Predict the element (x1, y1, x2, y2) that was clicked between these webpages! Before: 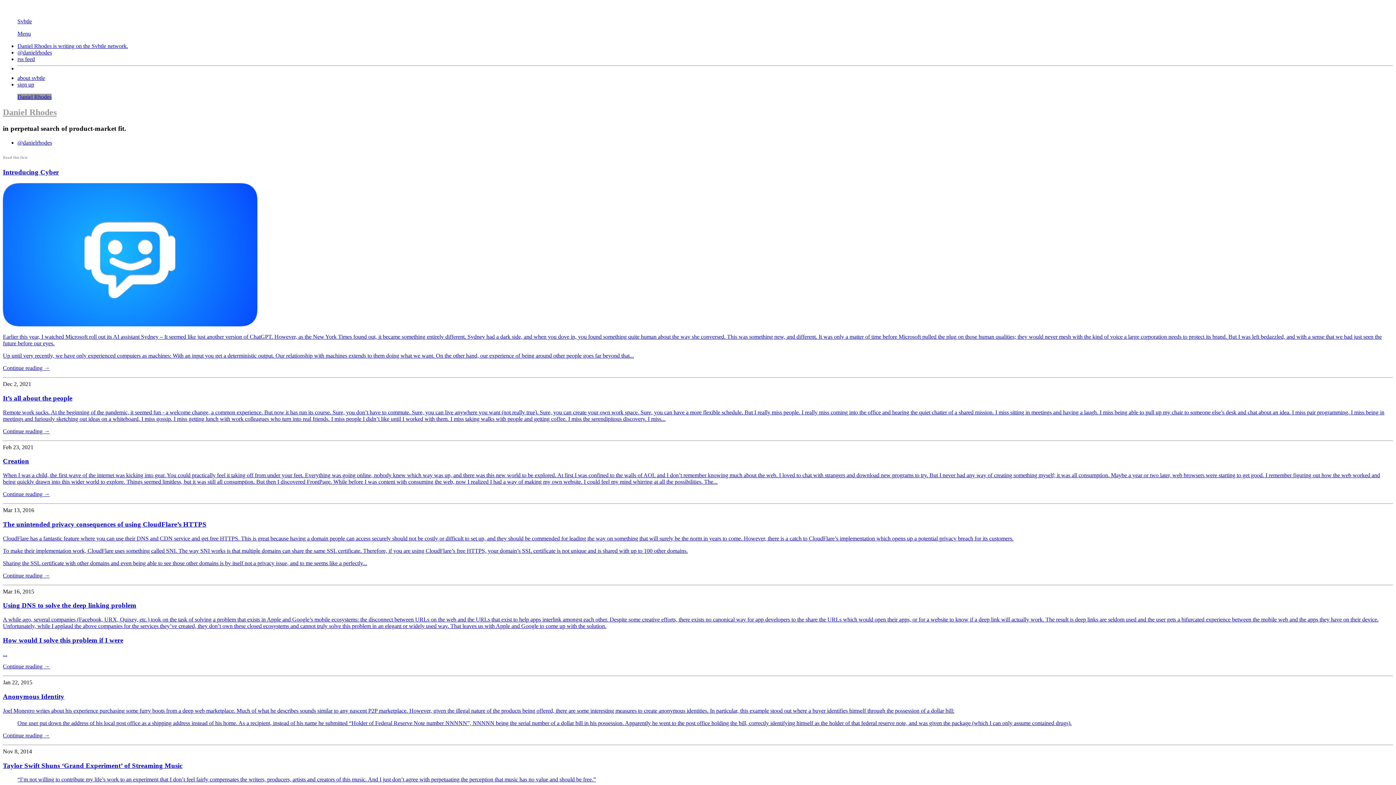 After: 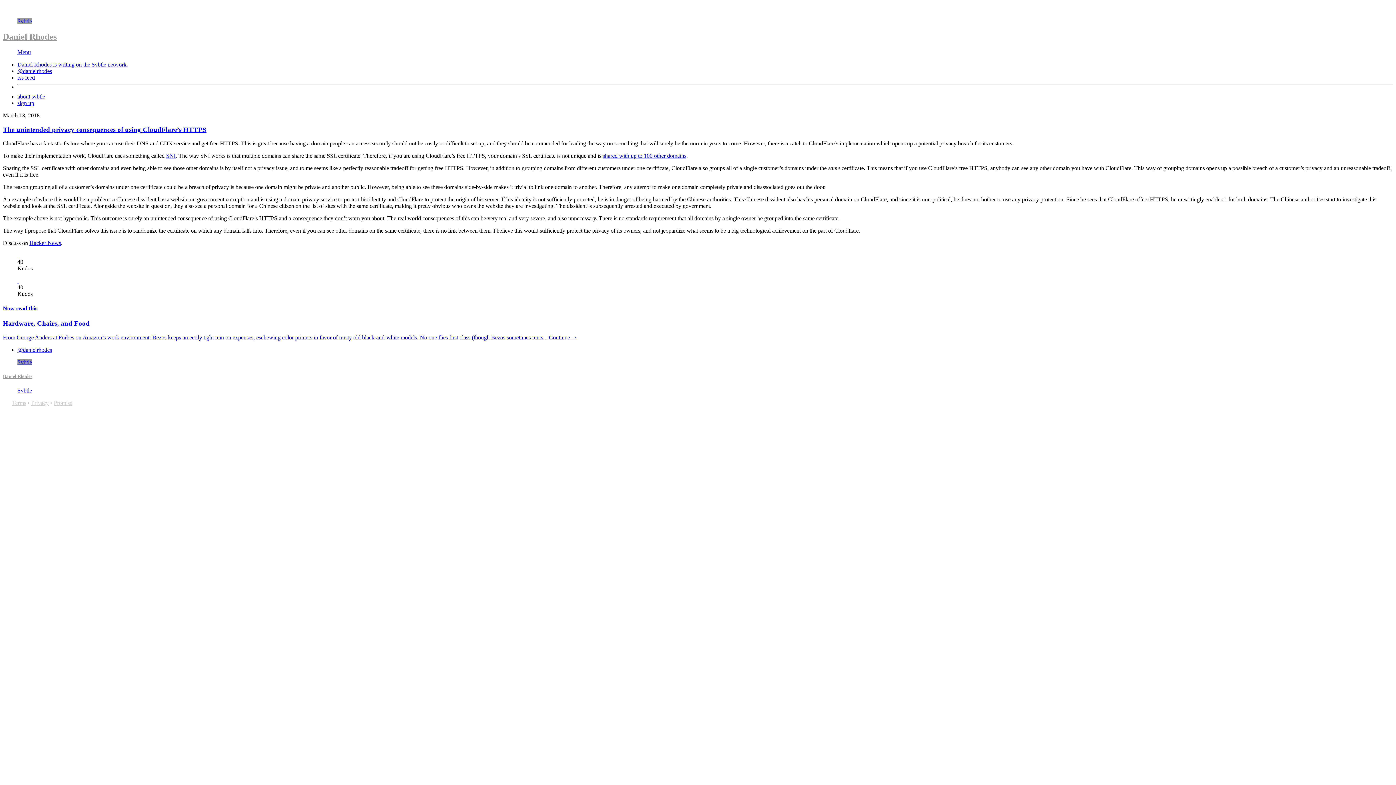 Action: bbox: (2, 535, 1393, 566) label: CloudFlare has a fantastic feature where you can use their DNS and CDN service and get free HTTPS. This is great because having a domain people can access securely should not be costly or difficult to set up, and they should be commended for leading the way on something that will surely be the norm in years to come. However, there is a catch to CloudFlare’s implementation which opens up a potential privacy breach for its customers.

To make their implementation work, CloudFlare uses something called SNI. The way SNI works is that multiple domains can share the same SSL certificate. Therefore, if you are using CloudFlare’s free HTTPS, your domain’s SSL certificate is not unique and is shared with up to 100 other domains.

Sharing the SSL certificate with other domains and even being able to see those other domains is by itself not a privacy issue, and to me seems like a perfectly...